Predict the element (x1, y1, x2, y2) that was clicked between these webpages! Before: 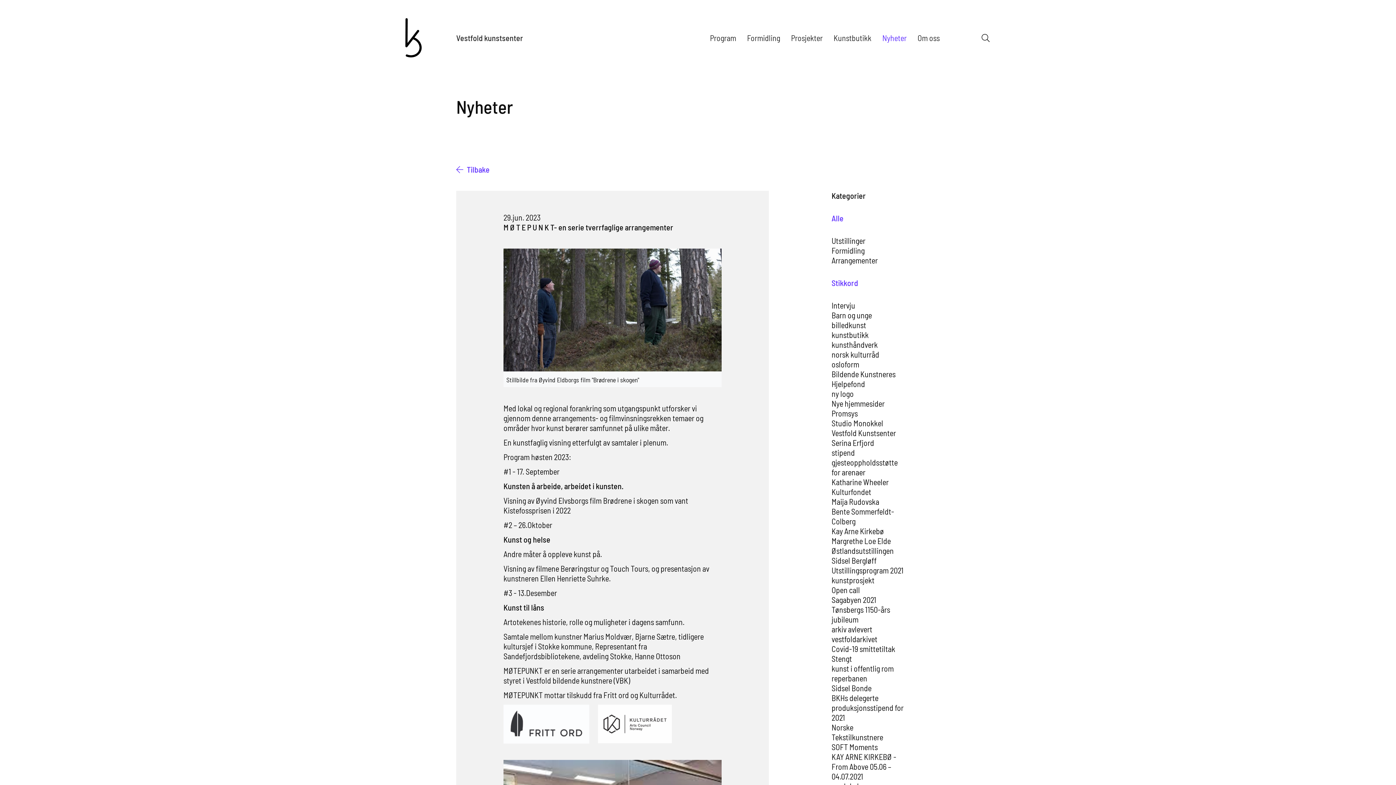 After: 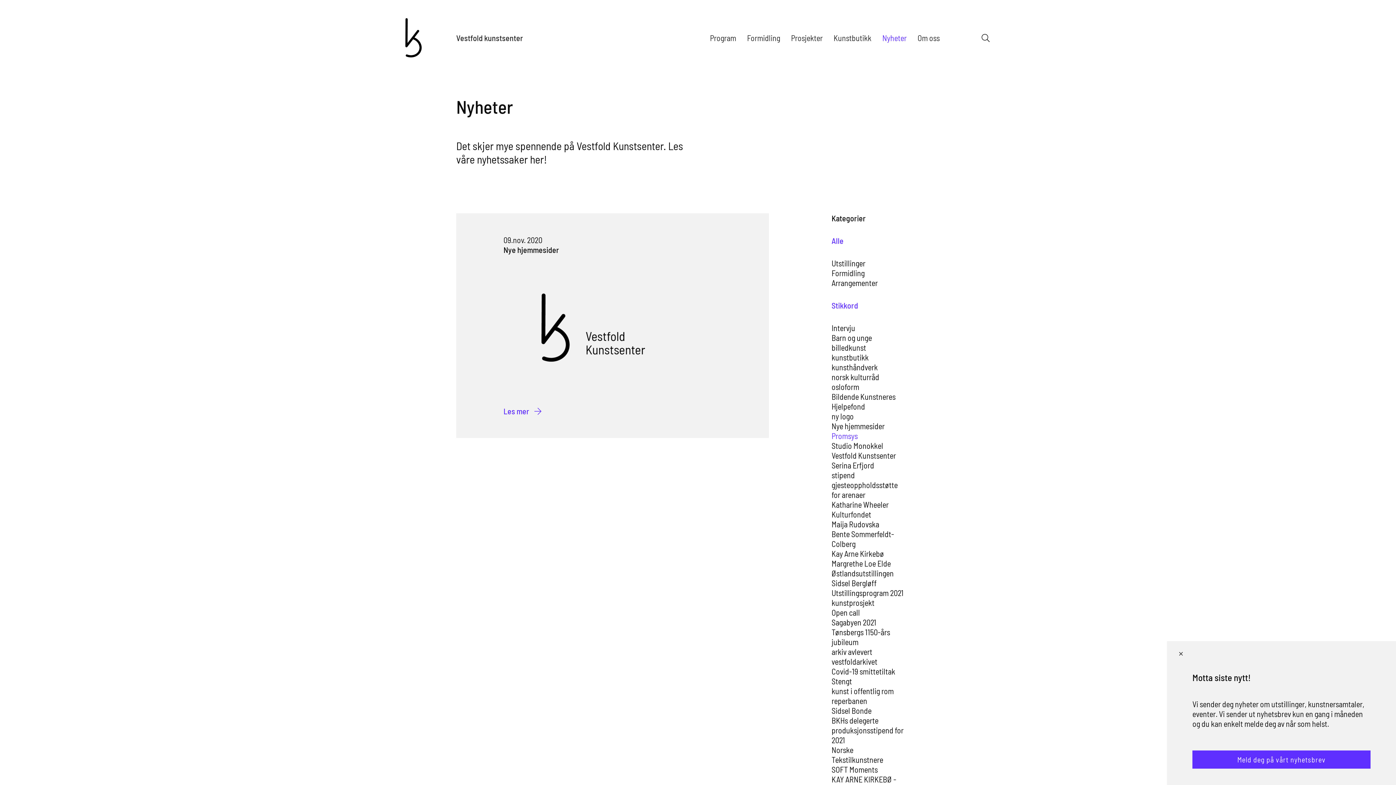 Action: bbox: (831, 408, 858, 418) label: Promsys